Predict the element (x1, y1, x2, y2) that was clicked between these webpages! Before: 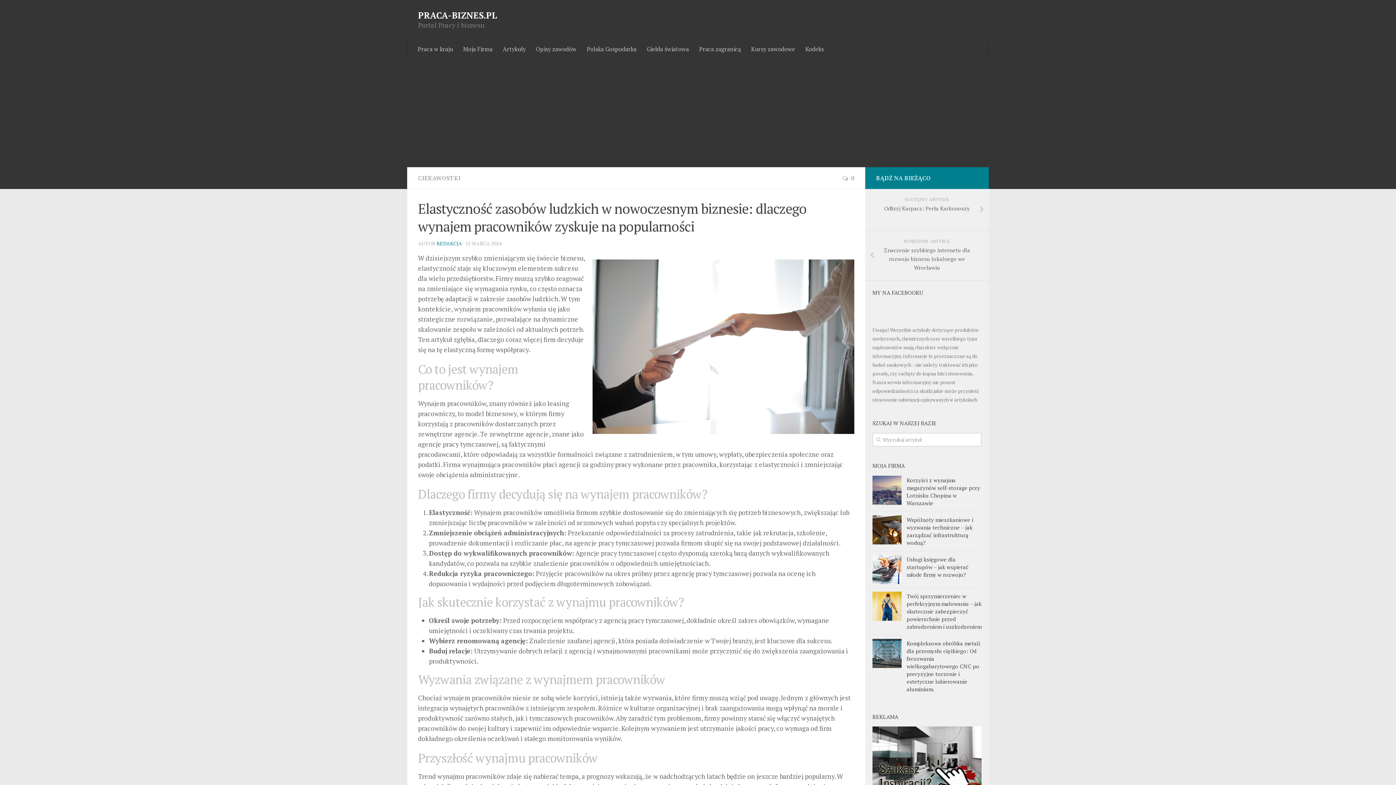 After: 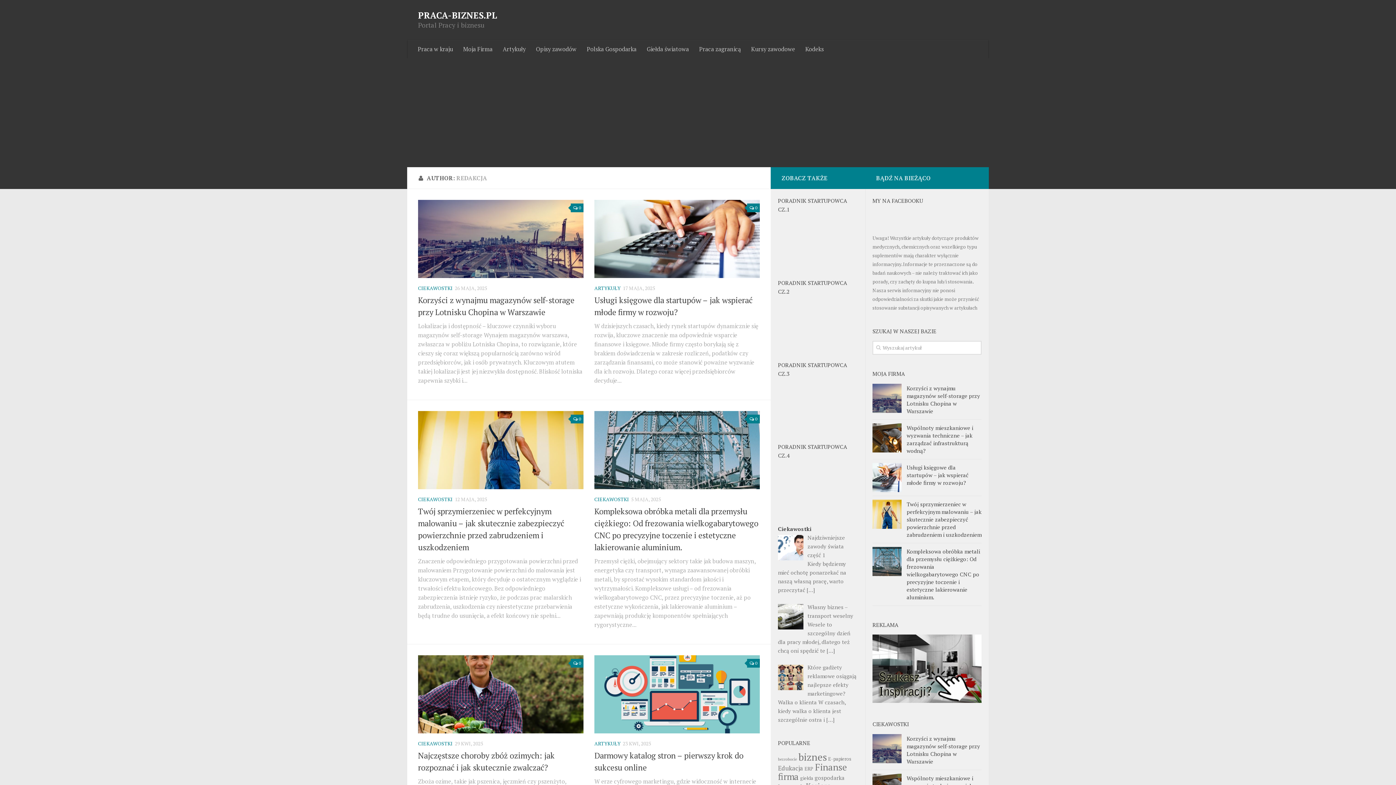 Action: label: REDAKCJA bbox: (436, 240, 462, 246)